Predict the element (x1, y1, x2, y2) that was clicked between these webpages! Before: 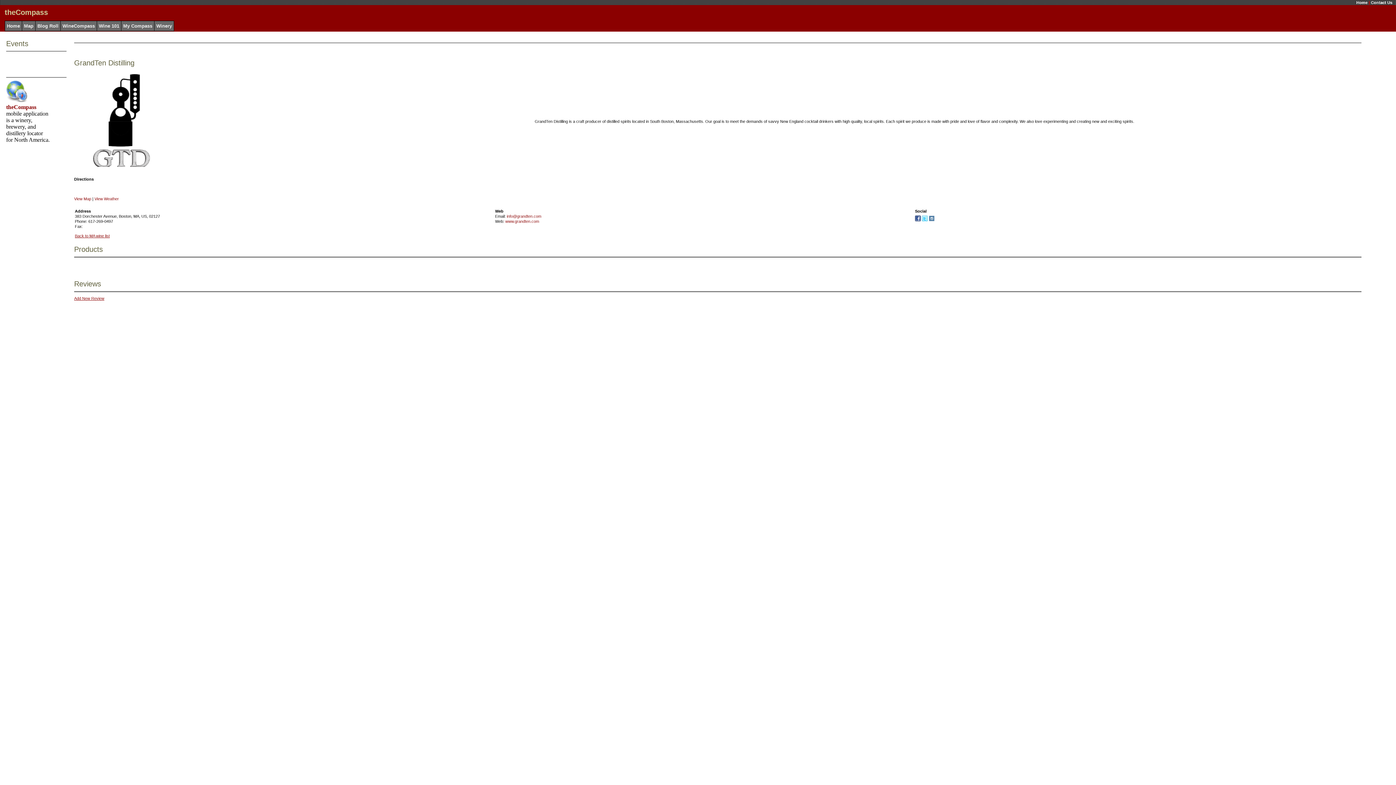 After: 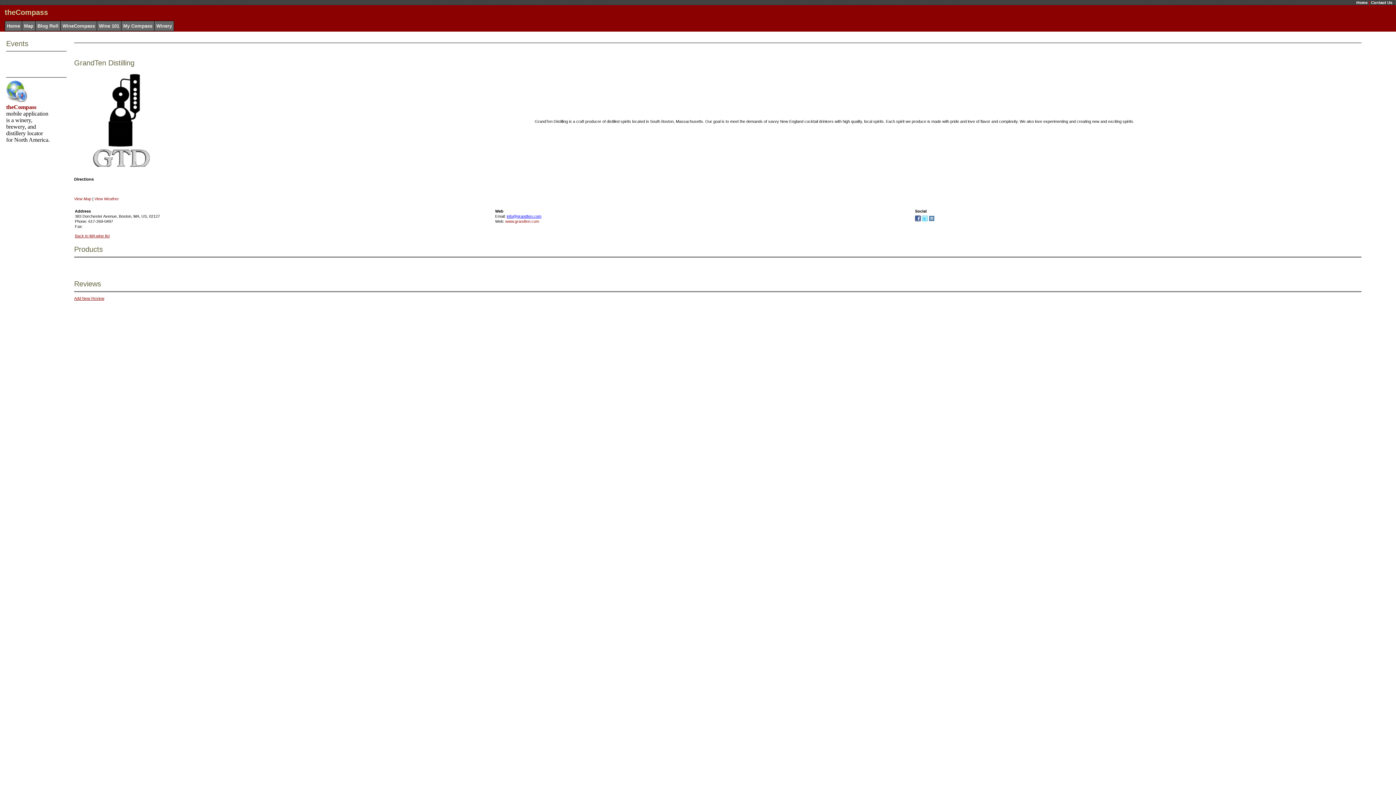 Action: bbox: (506, 214, 541, 218) label: info@grandten.com